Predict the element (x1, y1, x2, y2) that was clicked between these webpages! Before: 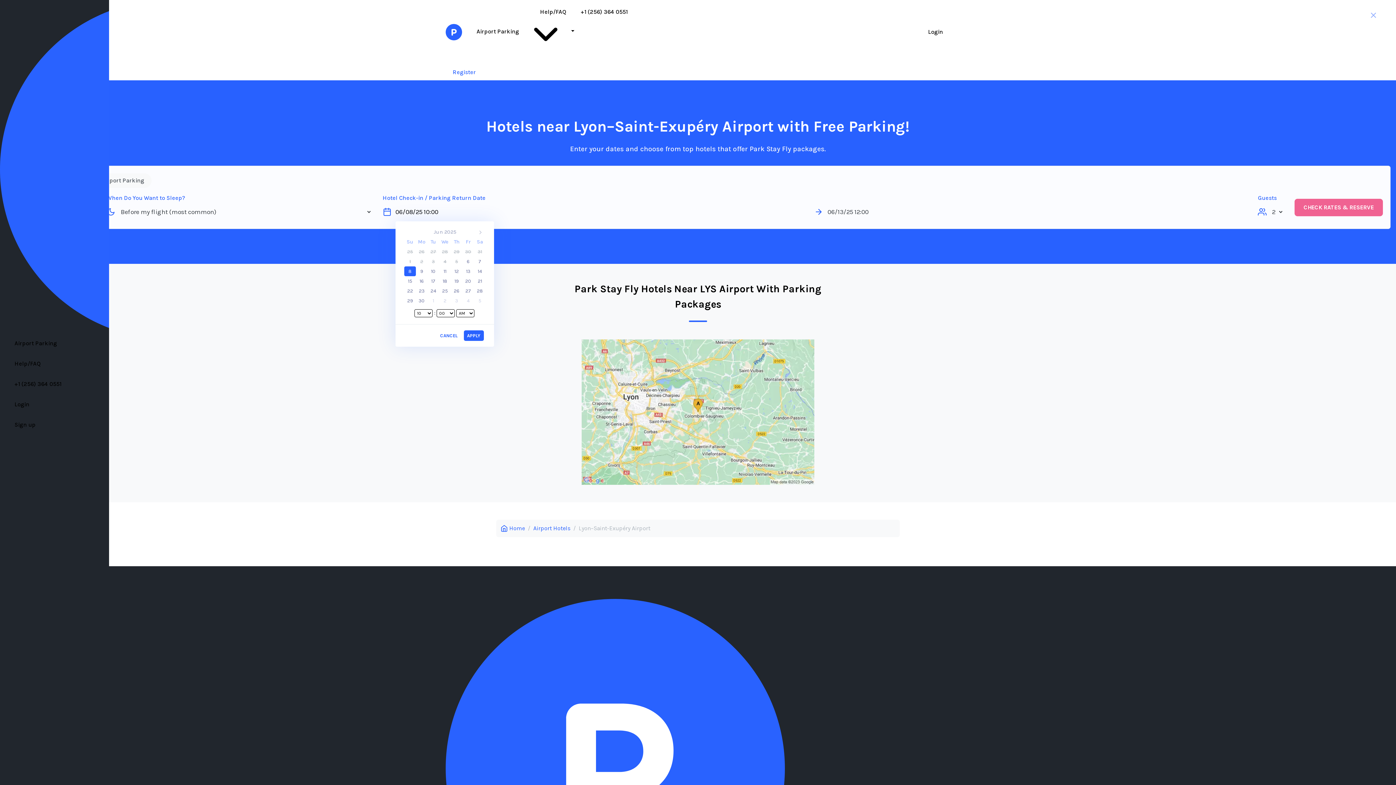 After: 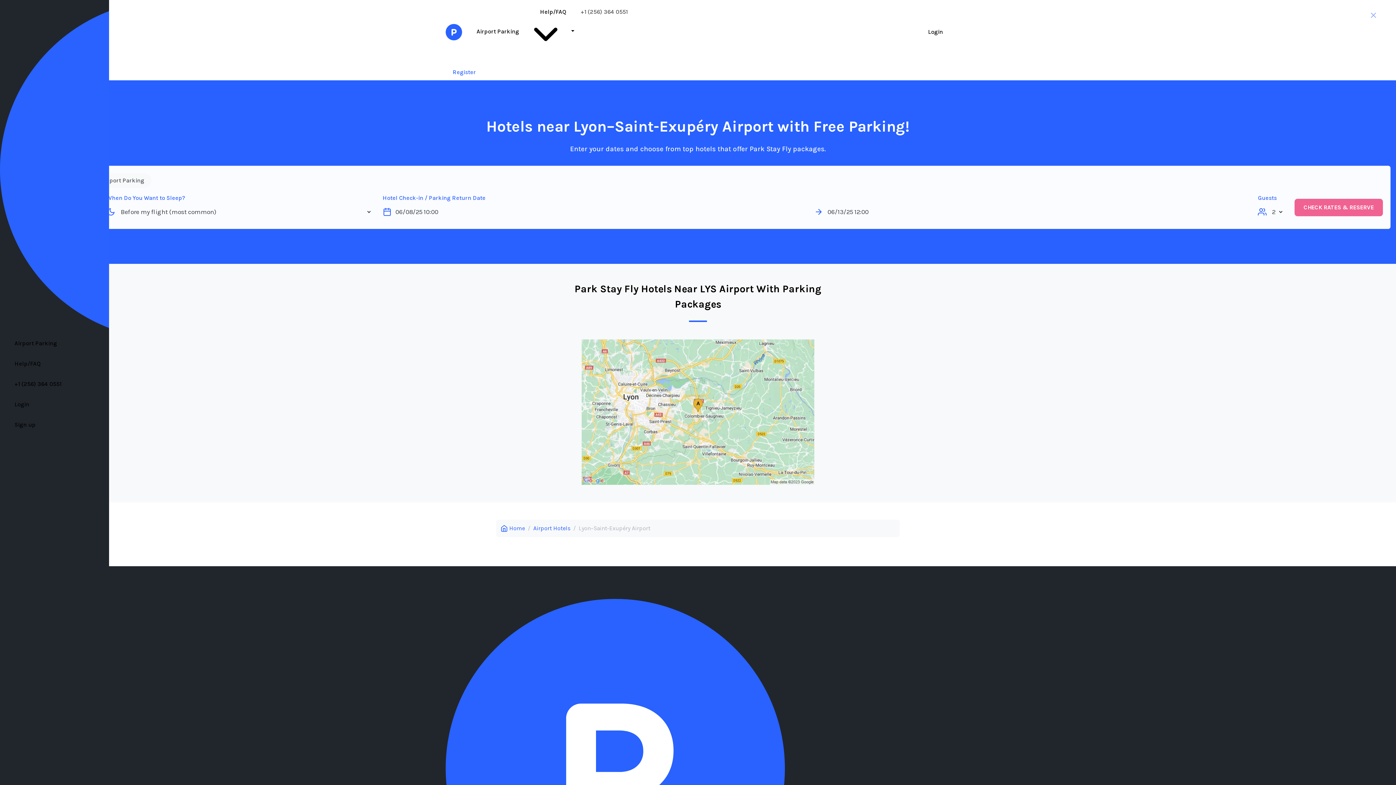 Action: bbox: (573, 5, 635, 18) label: +1 (256) 364 0551